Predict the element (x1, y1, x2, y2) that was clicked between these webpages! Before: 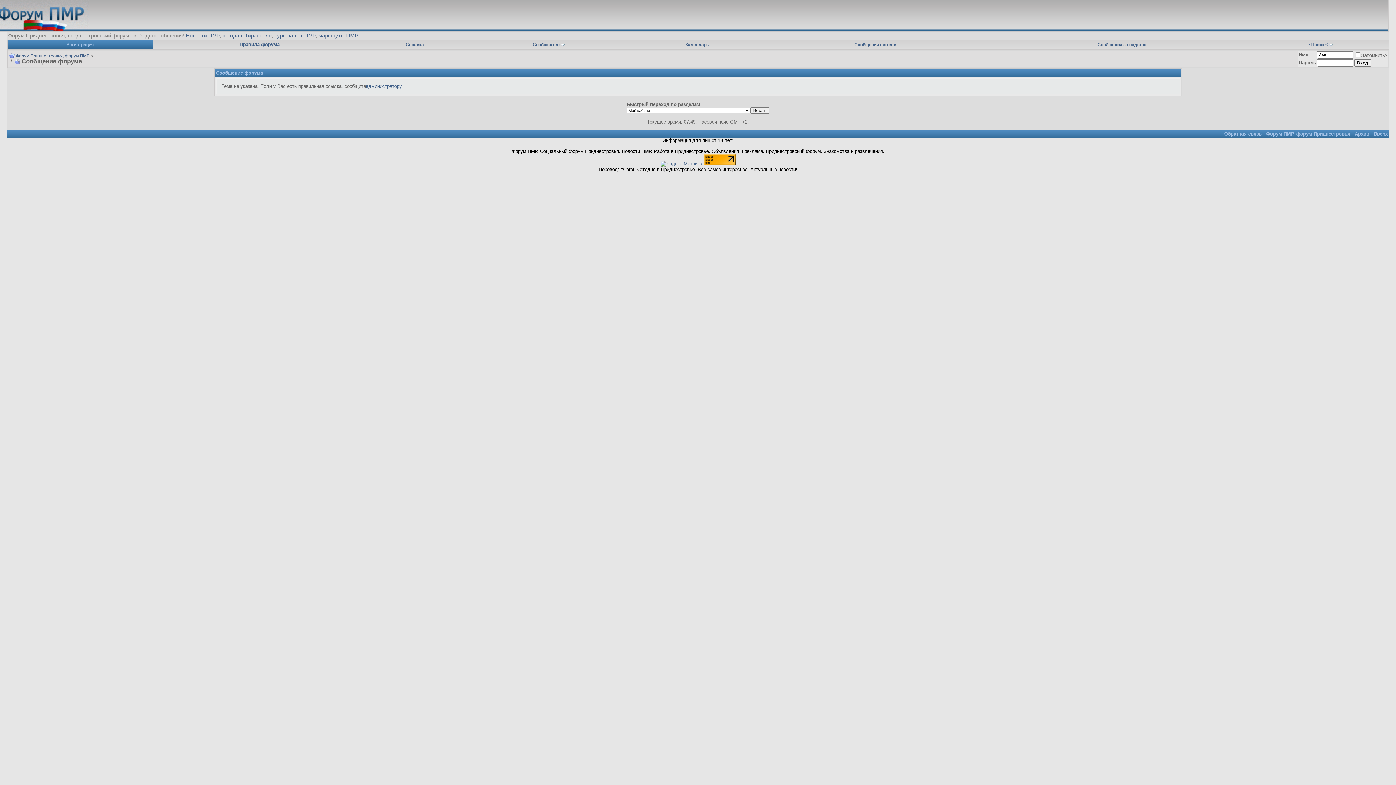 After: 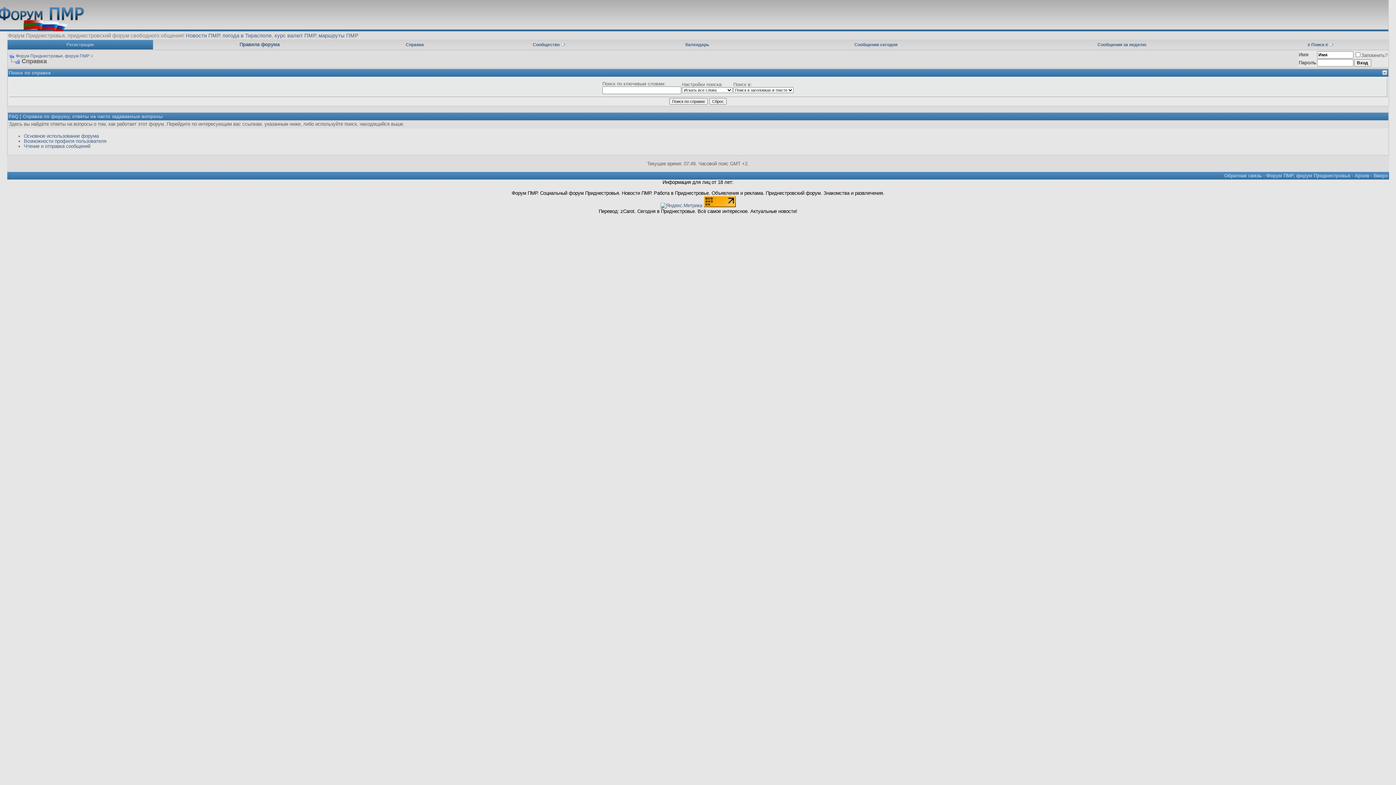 Action: bbox: (405, 42, 424, 47) label: Справка